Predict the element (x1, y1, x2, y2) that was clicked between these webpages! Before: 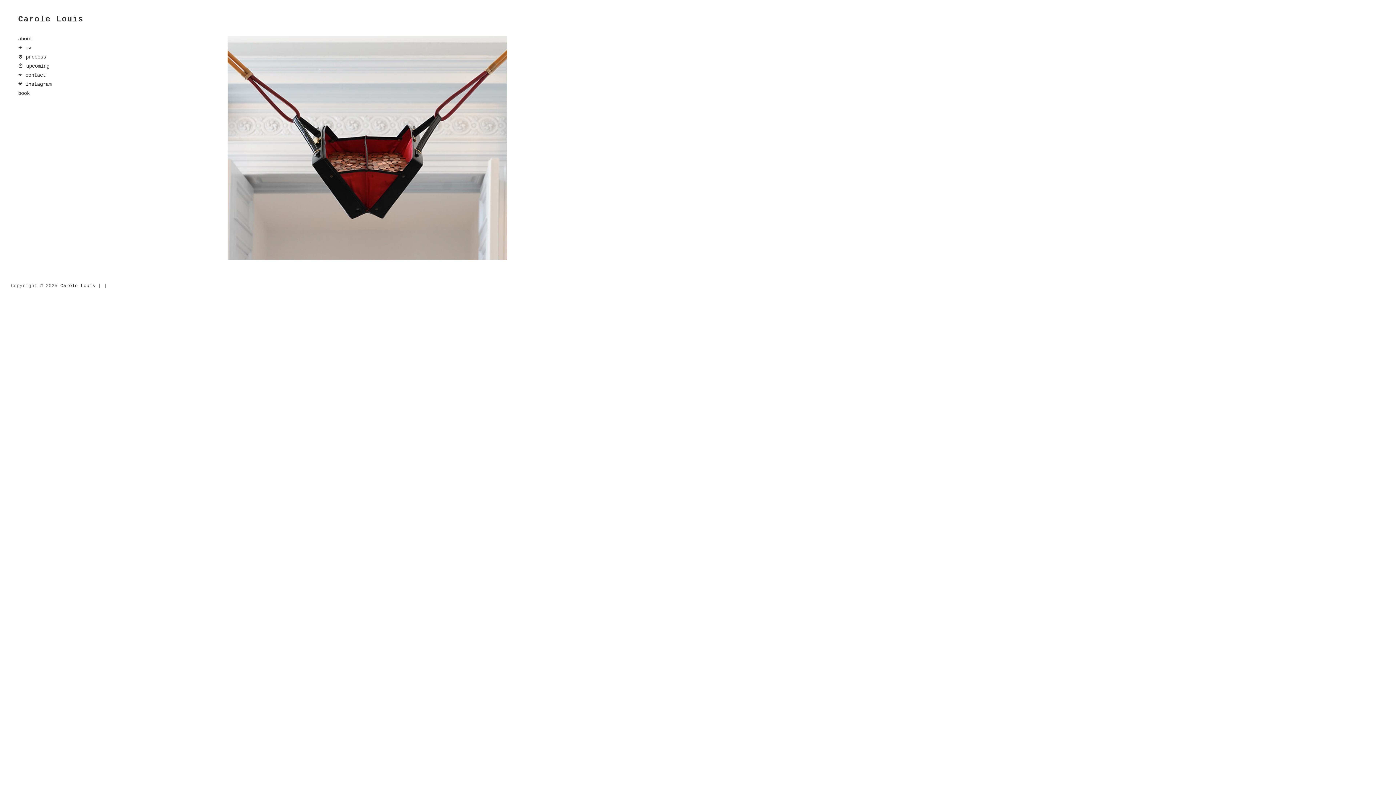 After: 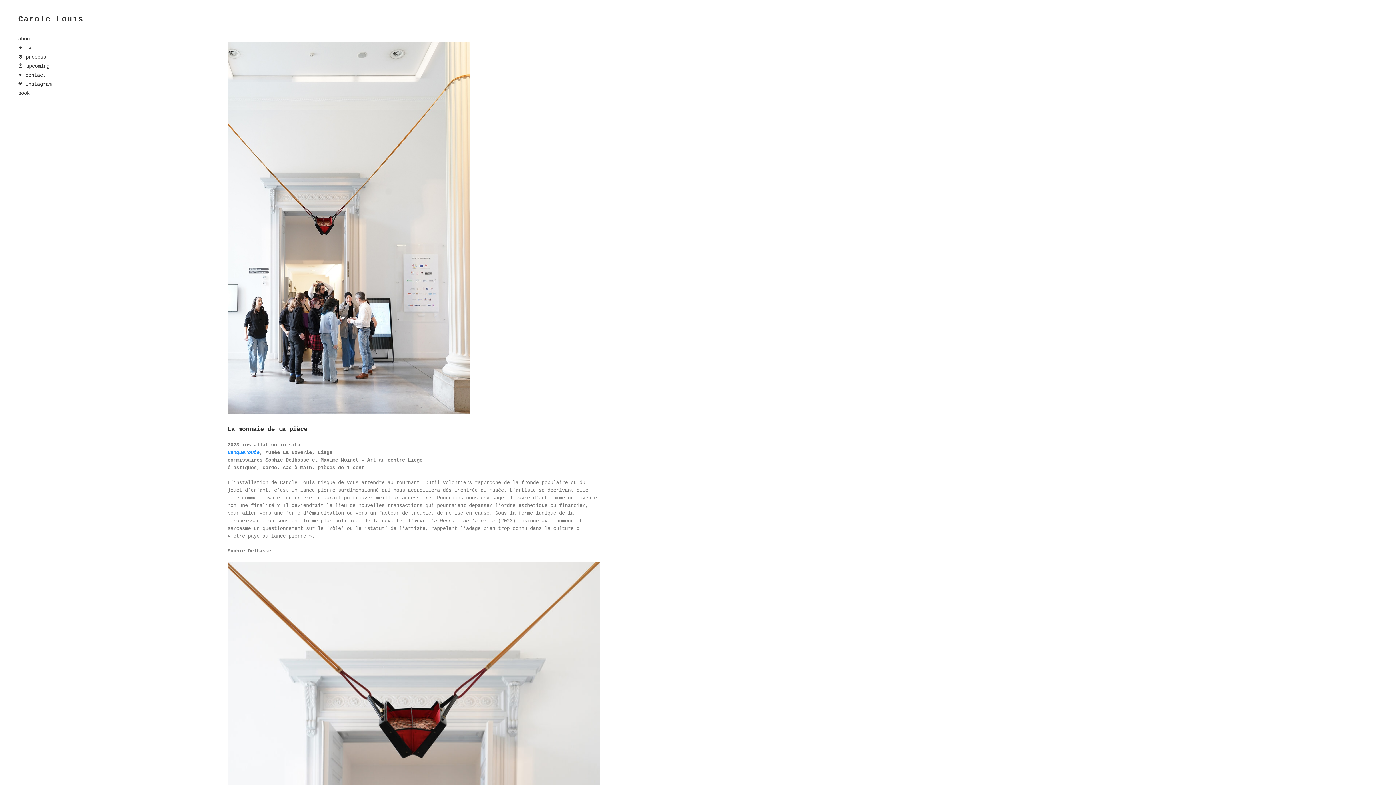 Action: bbox: (227, 36, 507, 259) label: La monnaie de ta pièce

installation in situ